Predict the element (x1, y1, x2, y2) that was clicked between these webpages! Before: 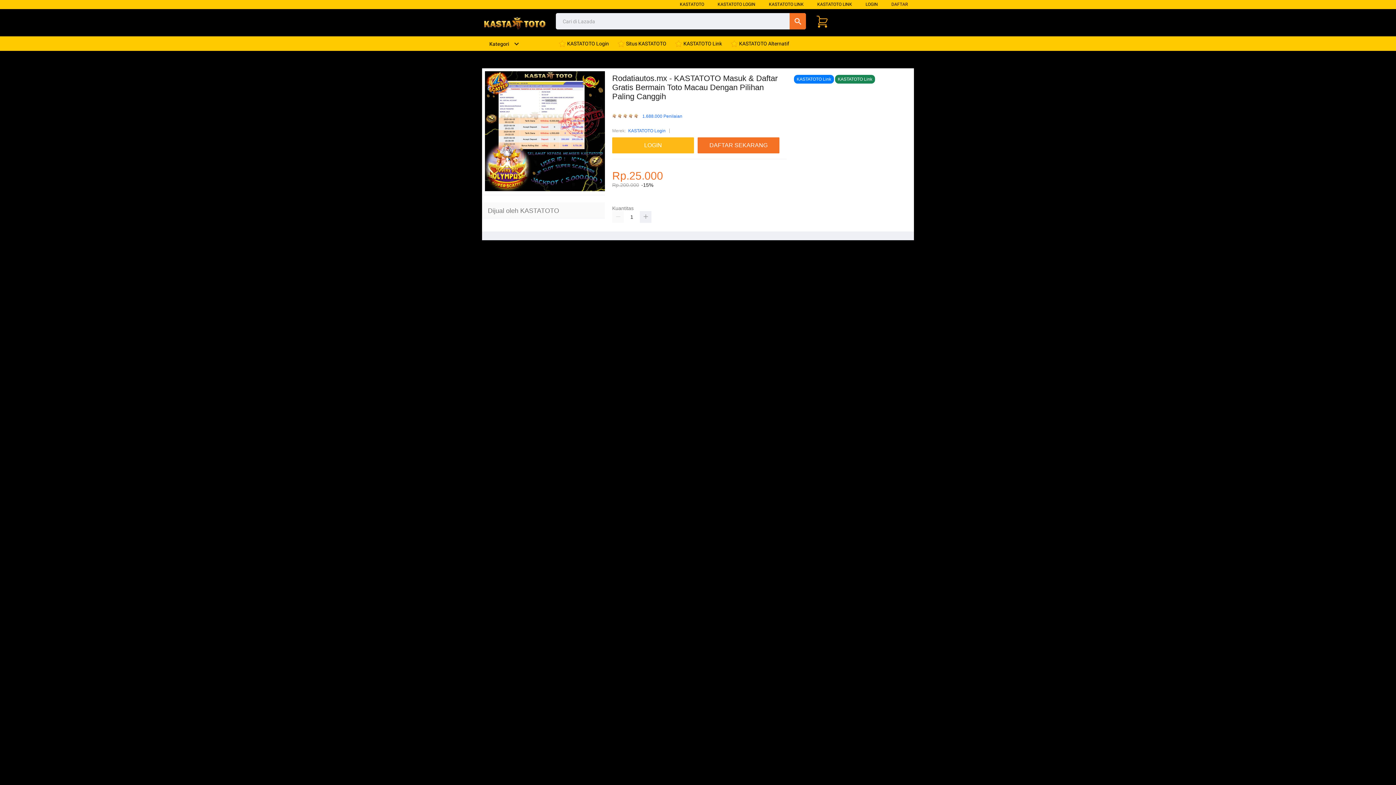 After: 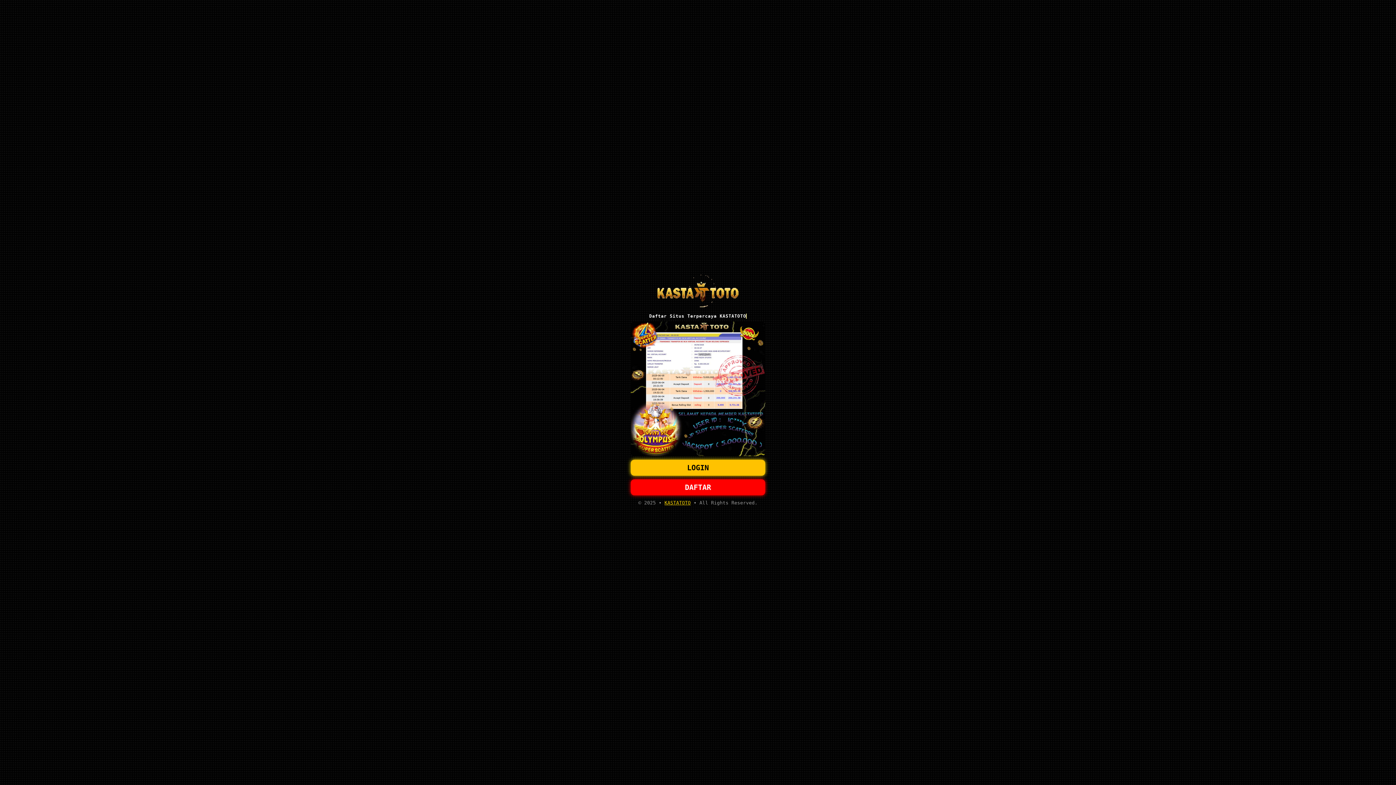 Action: bbox: (891, 1, 908, 6) label: DAFTAR